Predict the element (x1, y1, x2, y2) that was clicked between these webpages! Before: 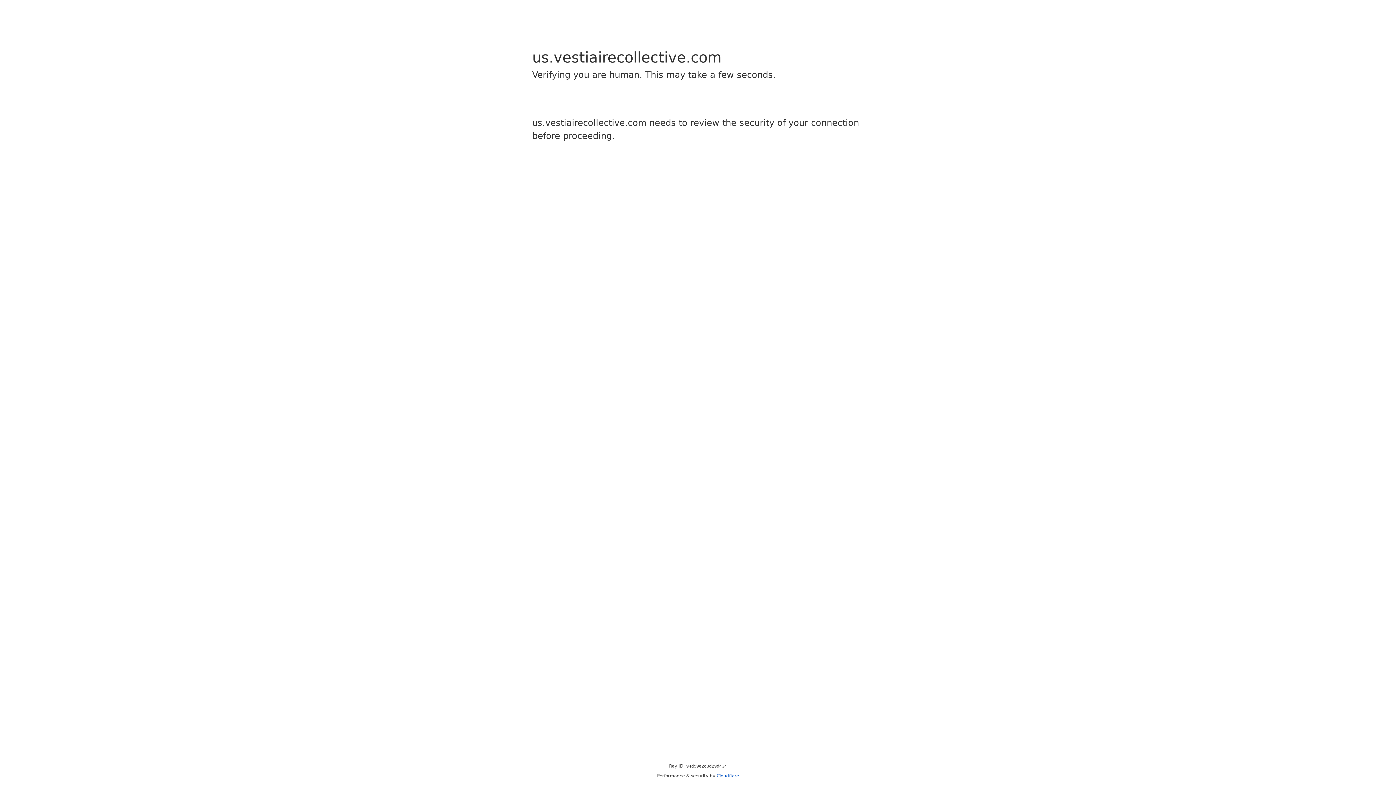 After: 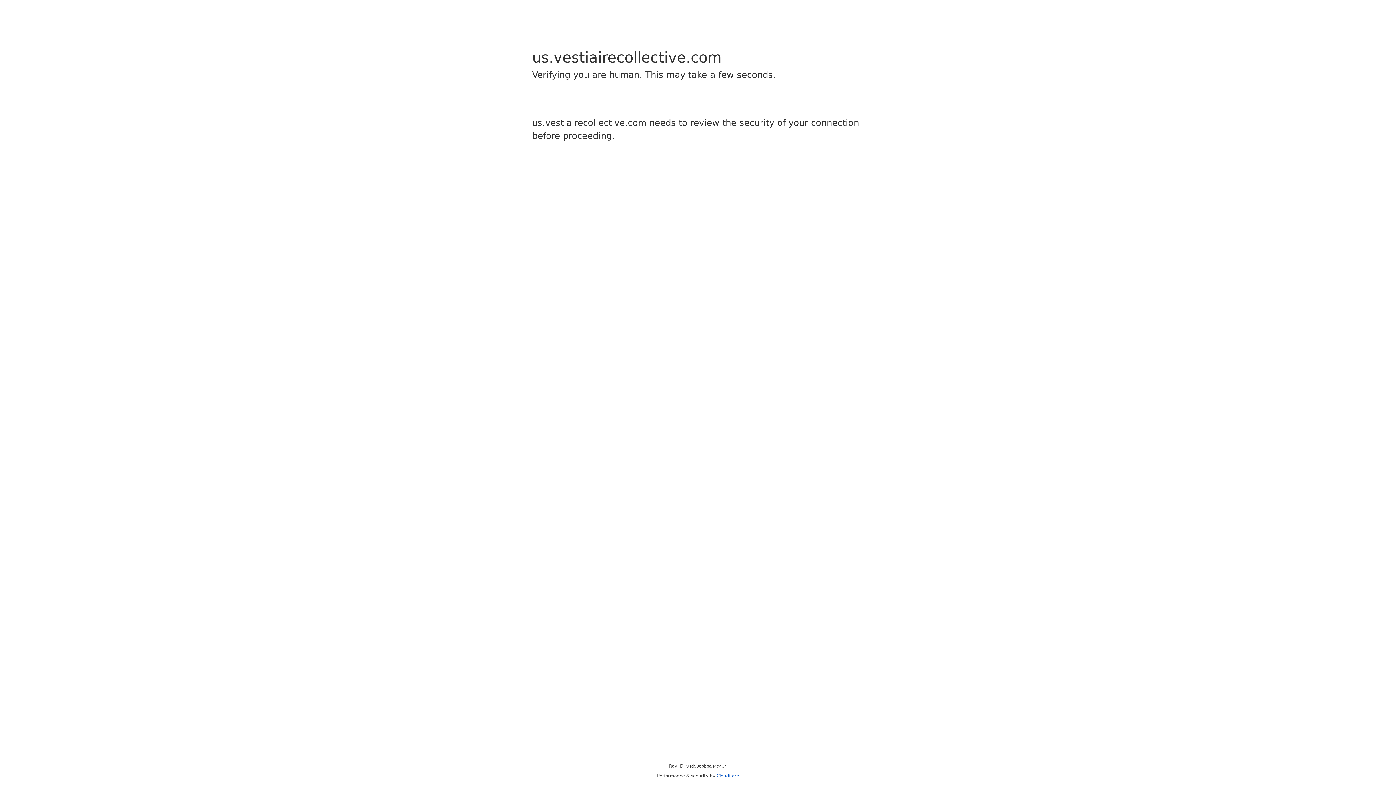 Action: label: Cloudflare bbox: (716, 773, 739, 778)